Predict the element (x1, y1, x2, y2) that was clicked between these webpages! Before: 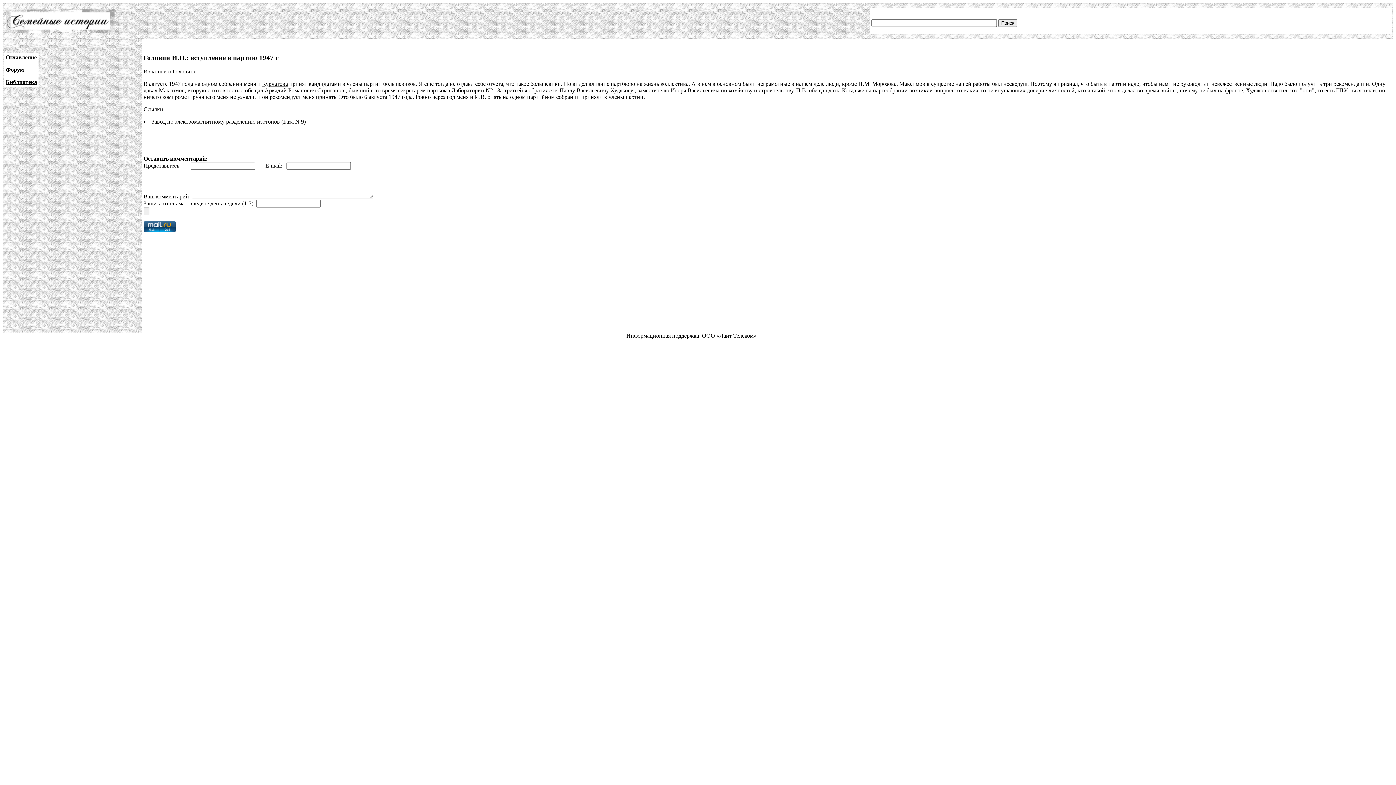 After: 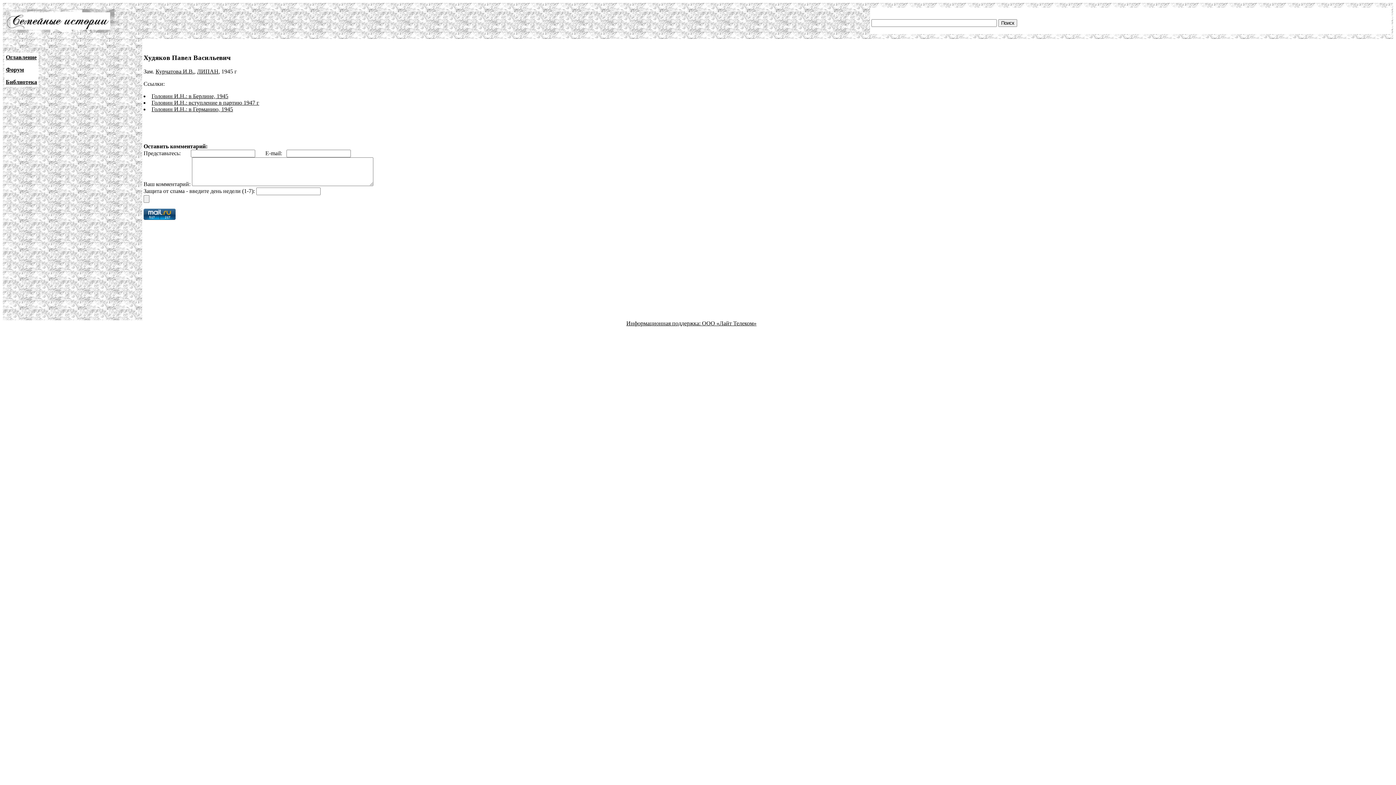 Action: bbox: (559, 87, 633, 93) label: Павлу Васильевичу Худякову